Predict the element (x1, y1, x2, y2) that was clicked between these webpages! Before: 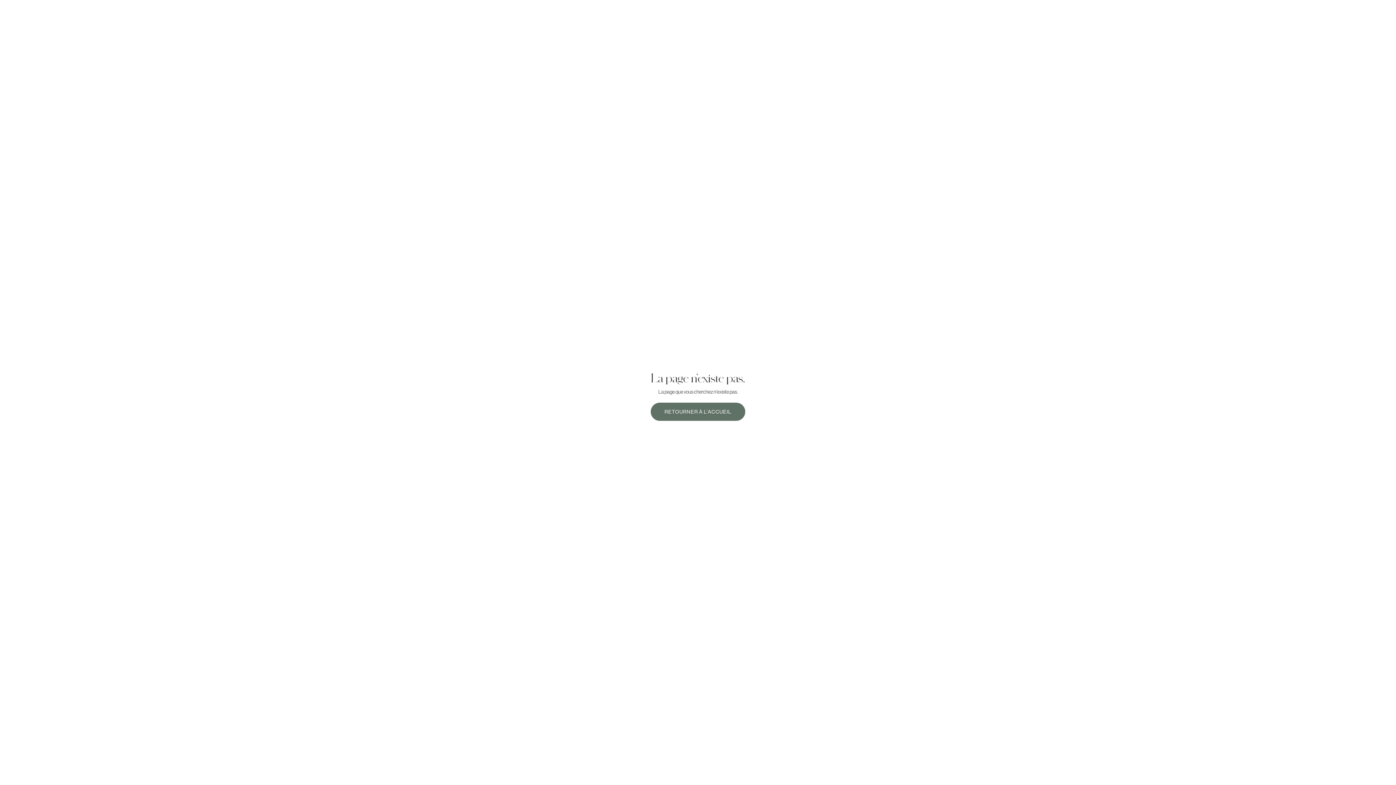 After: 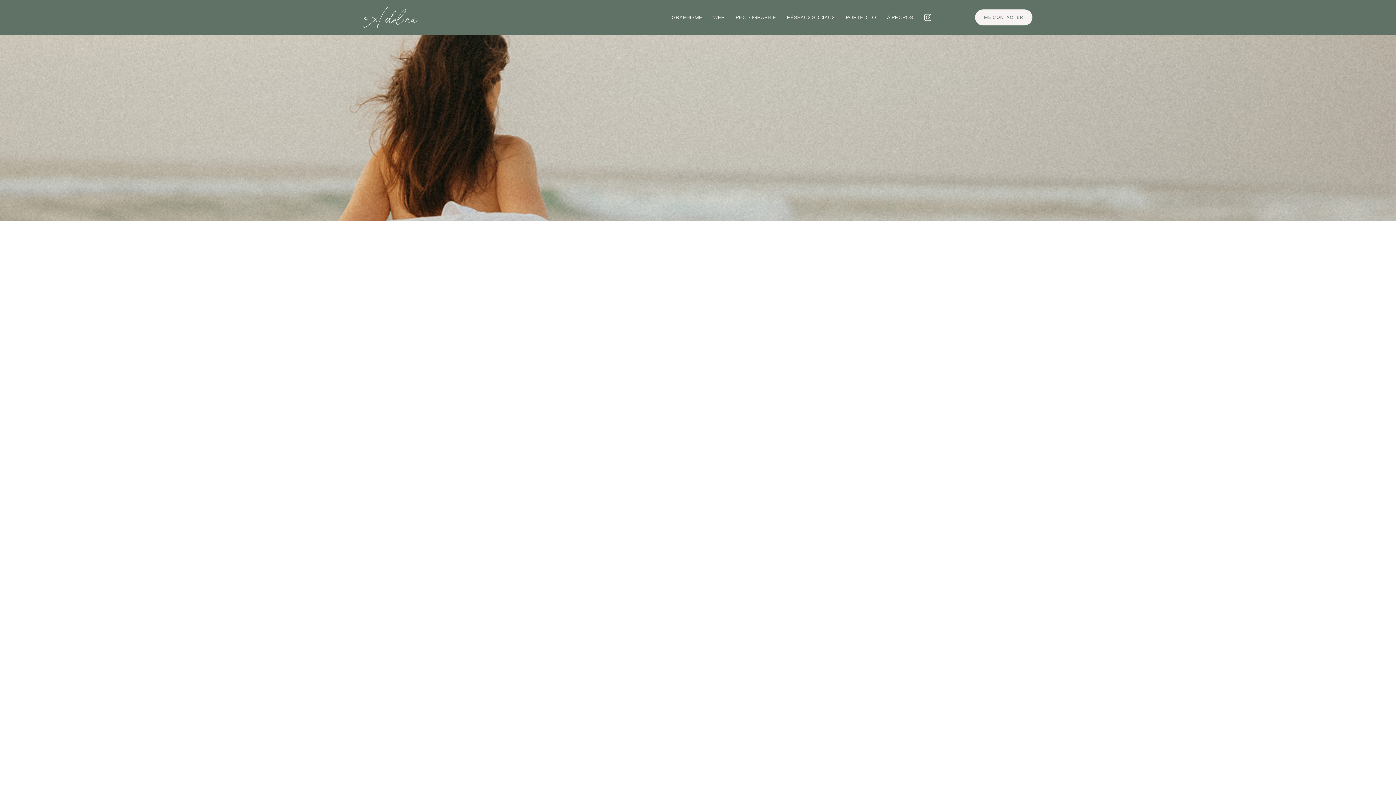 Action: bbox: (650, 402, 745, 421) label: RETOURNER À L'ACCUEIL